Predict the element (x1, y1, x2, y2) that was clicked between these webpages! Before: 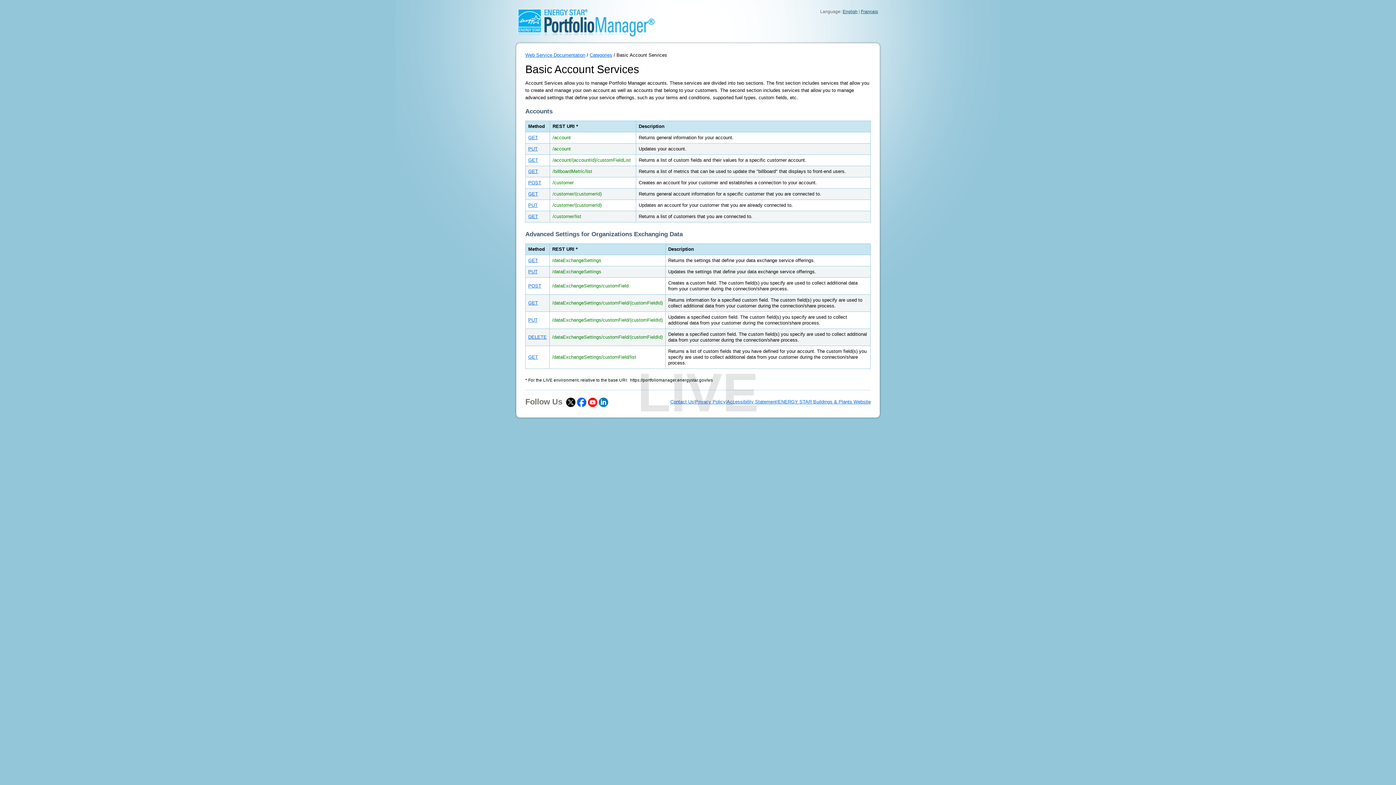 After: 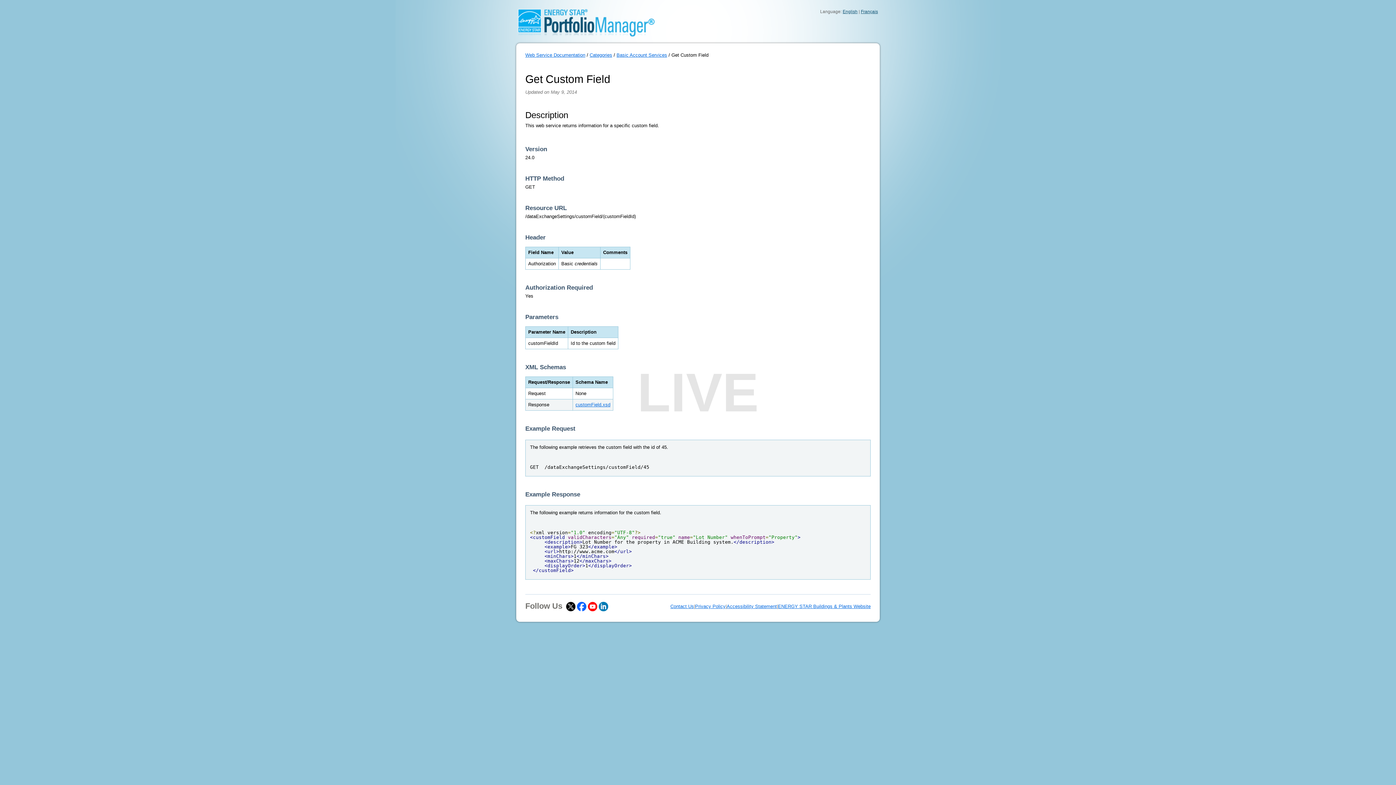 Action: label: GET bbox: (528, 300, 538, 305)